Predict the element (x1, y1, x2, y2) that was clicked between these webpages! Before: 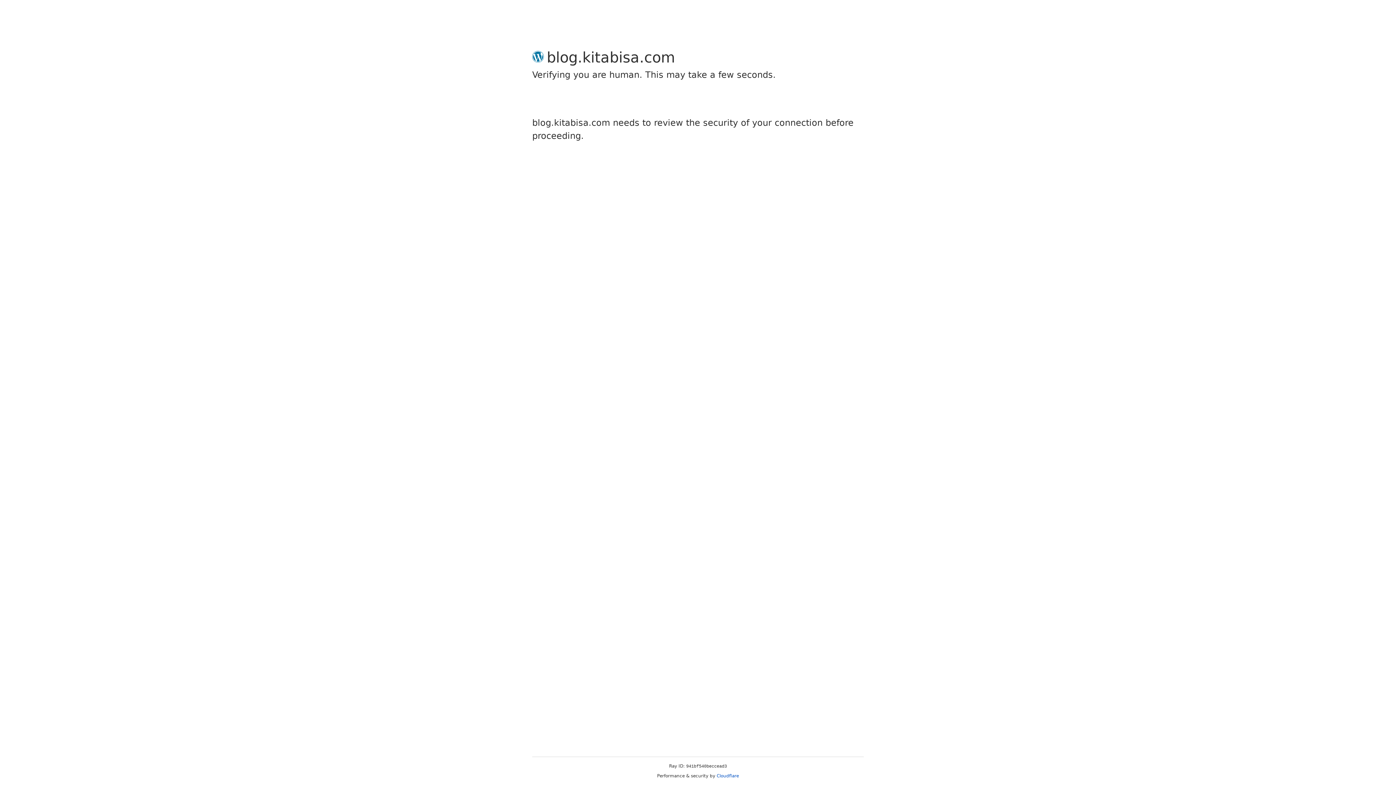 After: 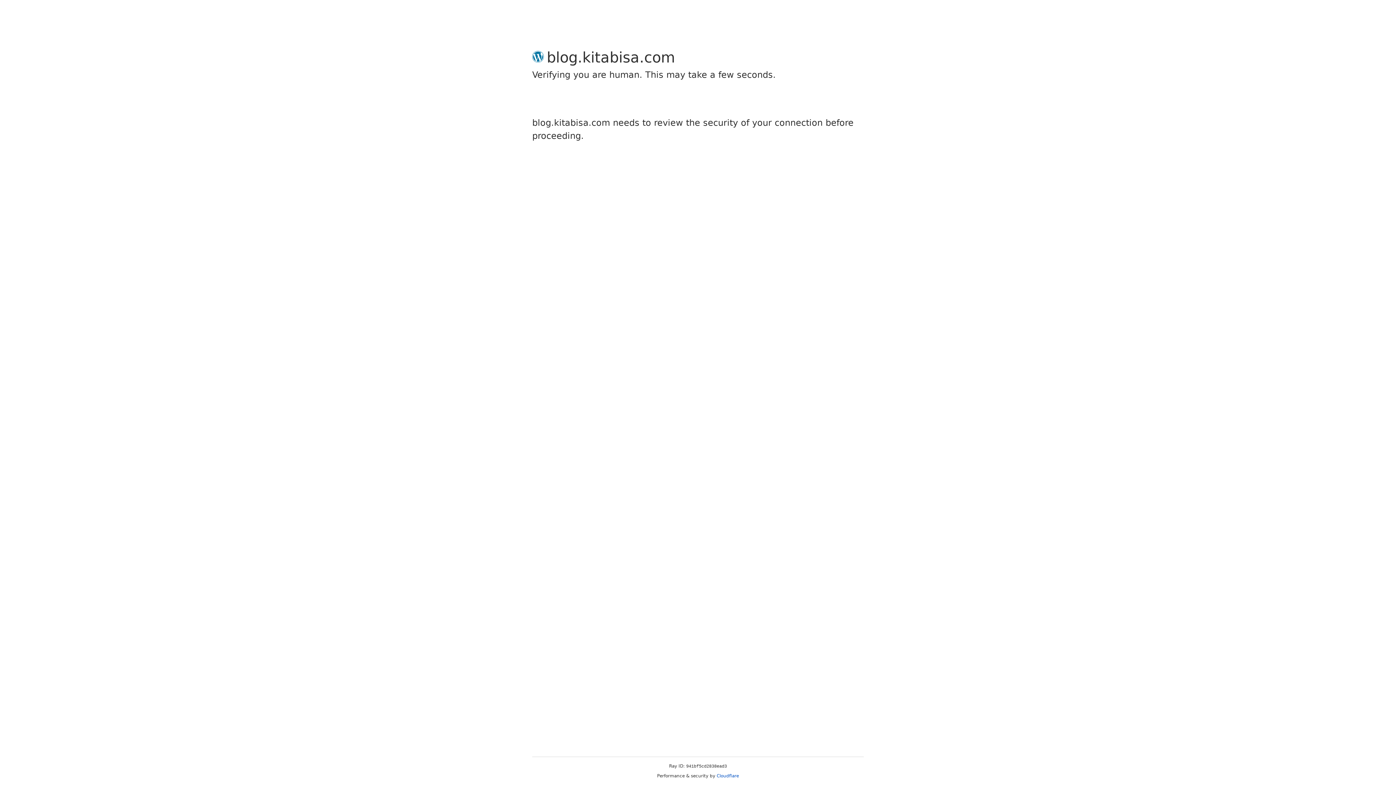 Action: bbox: (716, 773, 739, 778) label: Cloudflare